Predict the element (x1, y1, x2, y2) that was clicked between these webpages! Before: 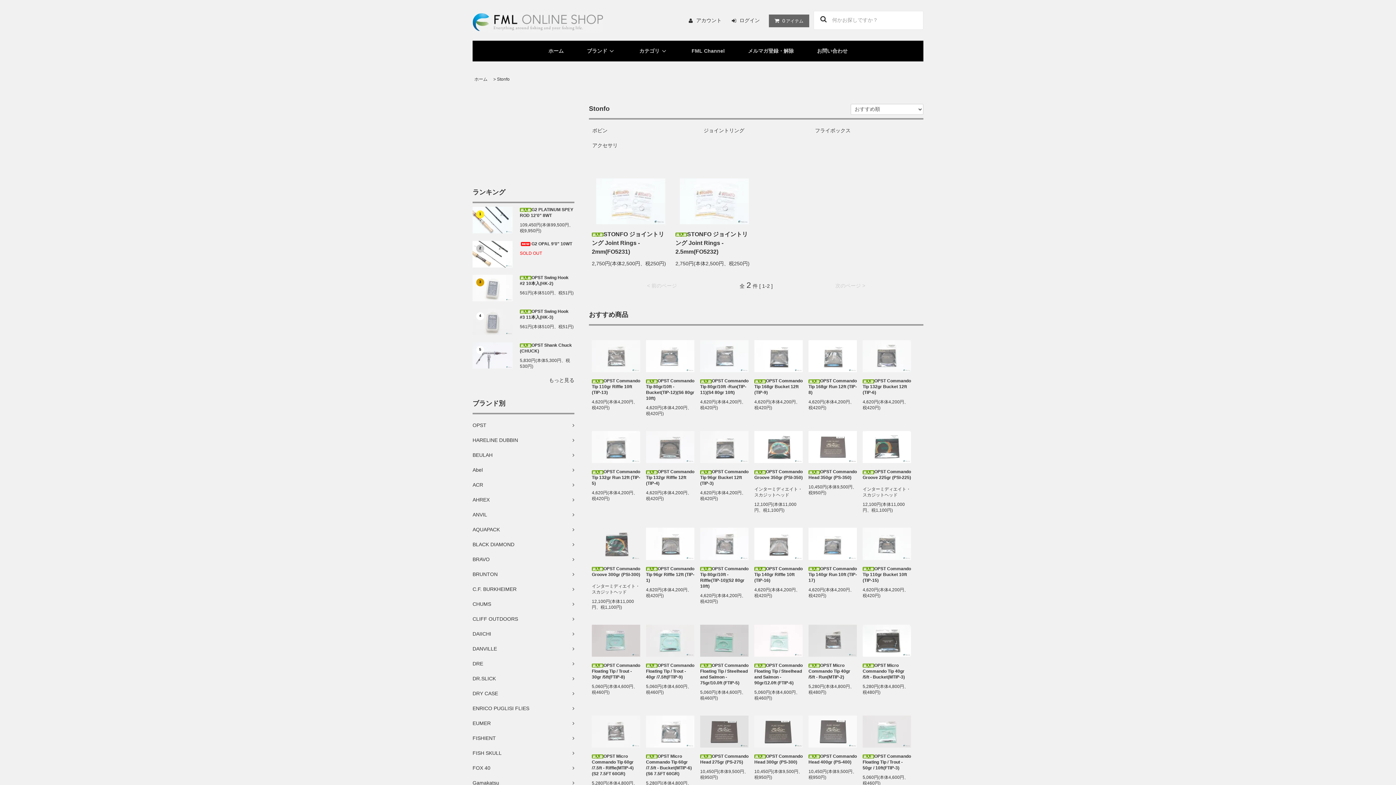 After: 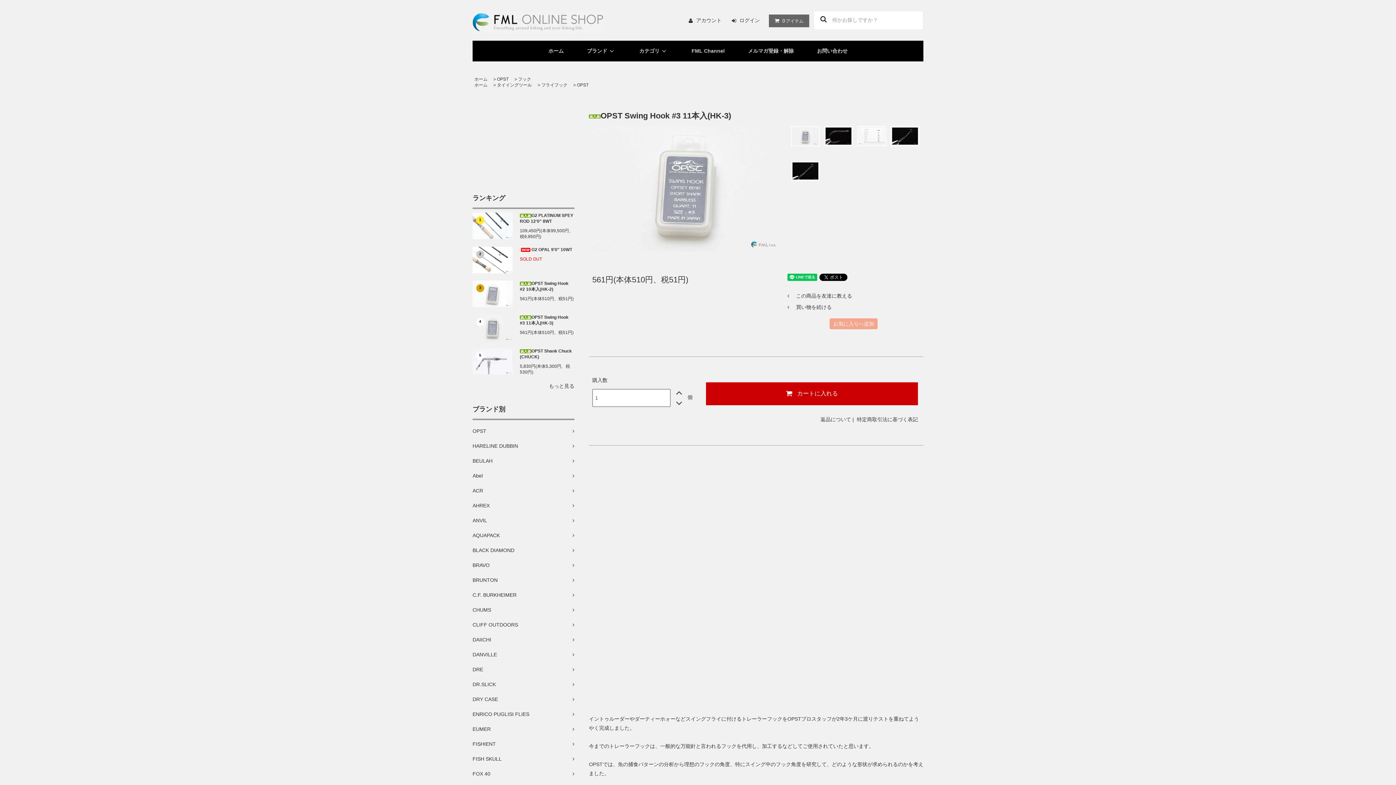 Action: bbox: (520, 308, 574, 320) label: OPST Swing Hook #3 11本入(HK-3)